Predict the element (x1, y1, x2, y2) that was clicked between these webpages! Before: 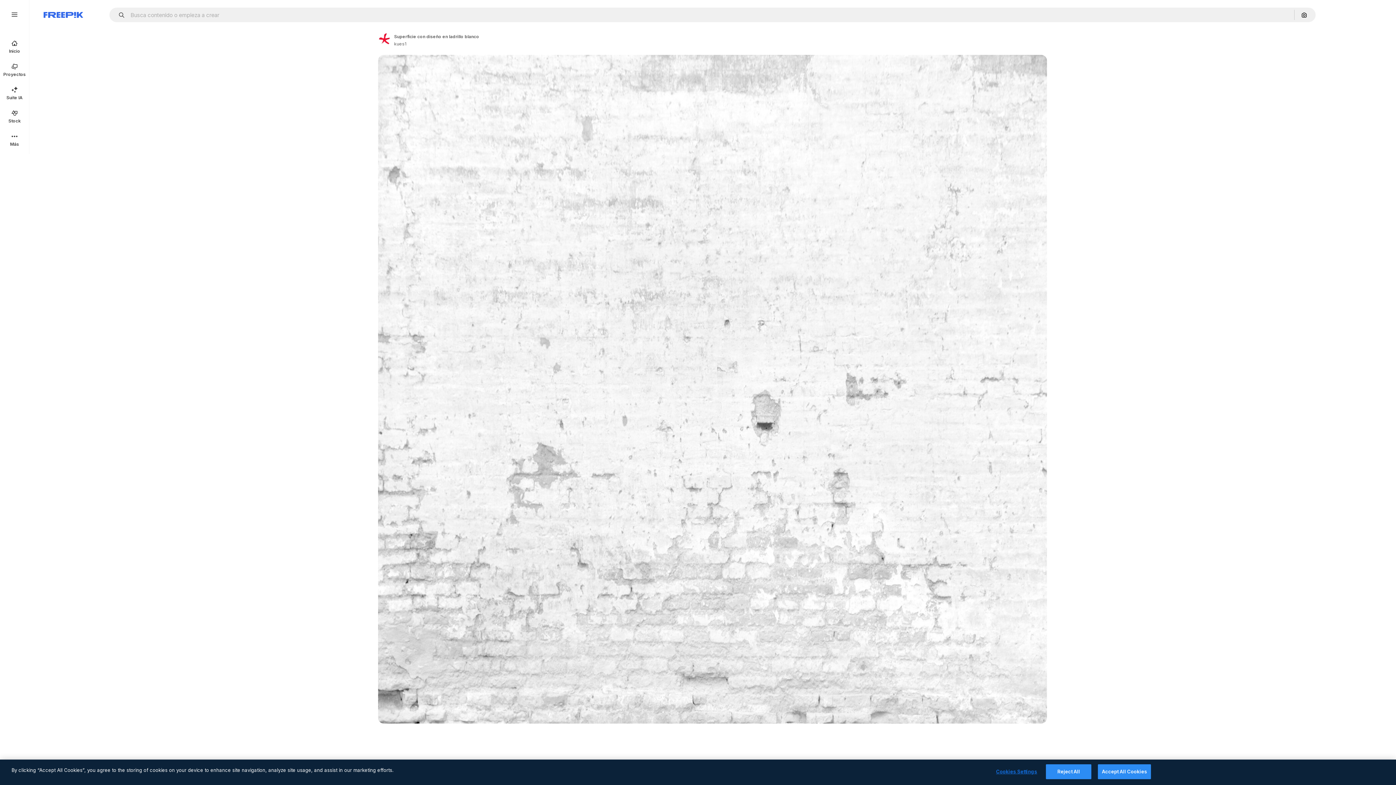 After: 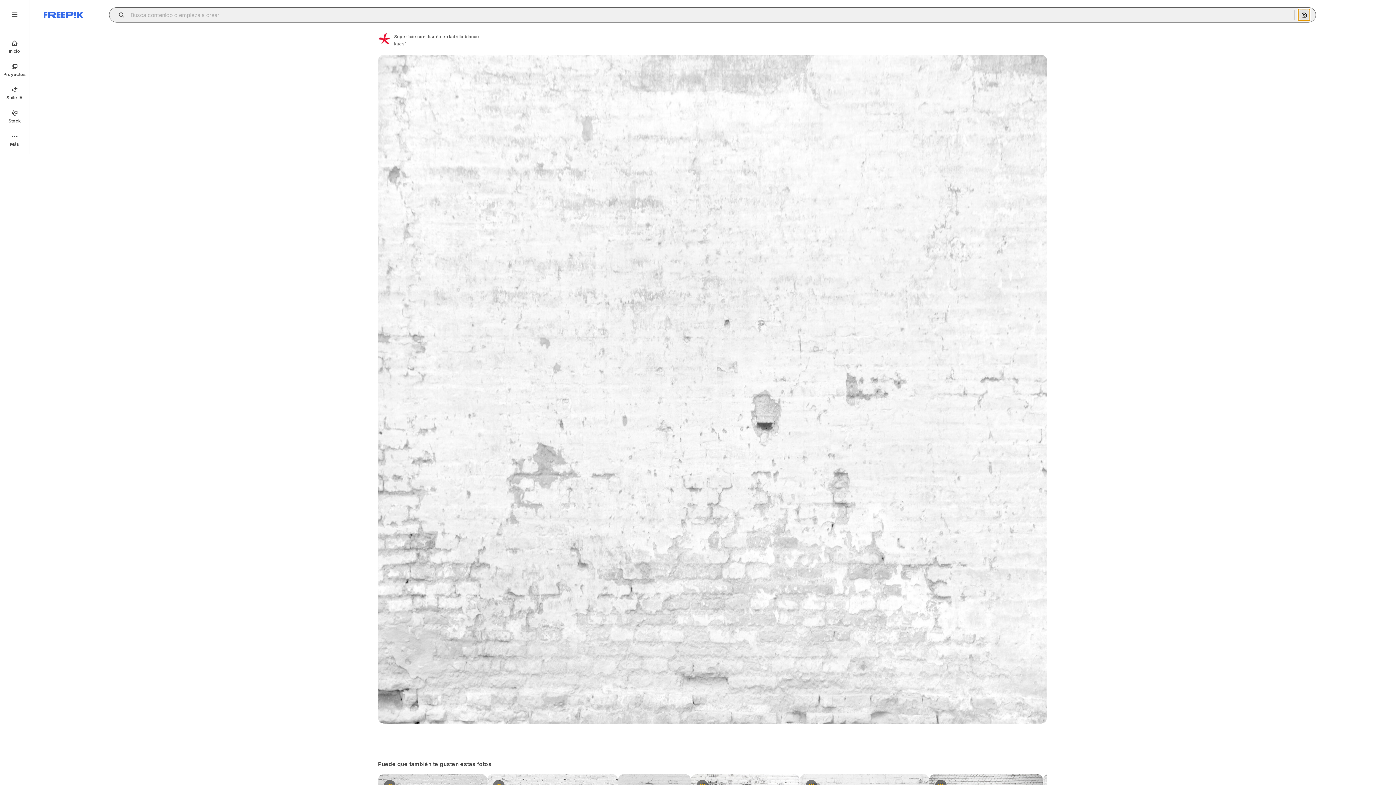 Action: bbox: (1298, 9, 1310, 20) label: Buscar por imagen